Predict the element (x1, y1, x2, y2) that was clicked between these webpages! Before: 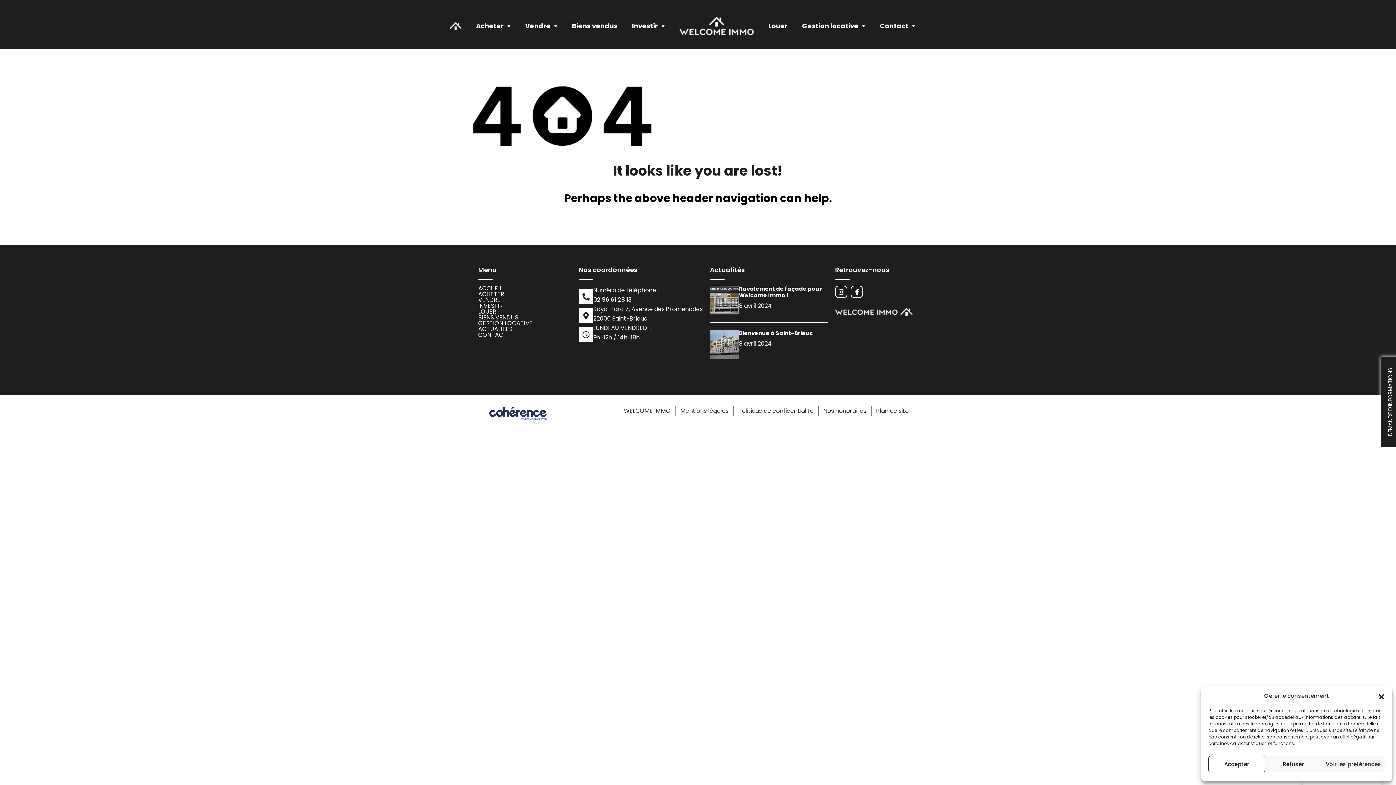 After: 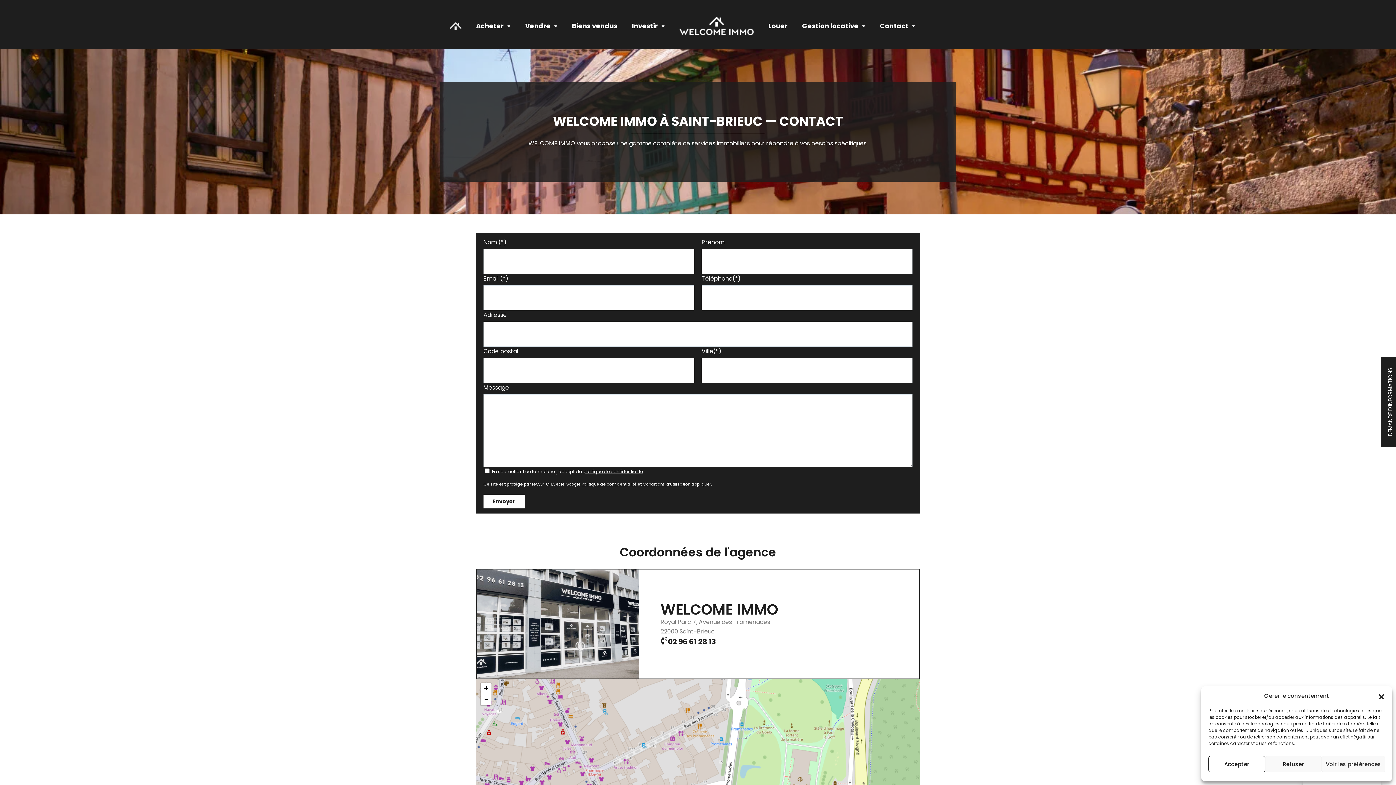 Action: label: Contact bbox: (876, 18, 919, 33)